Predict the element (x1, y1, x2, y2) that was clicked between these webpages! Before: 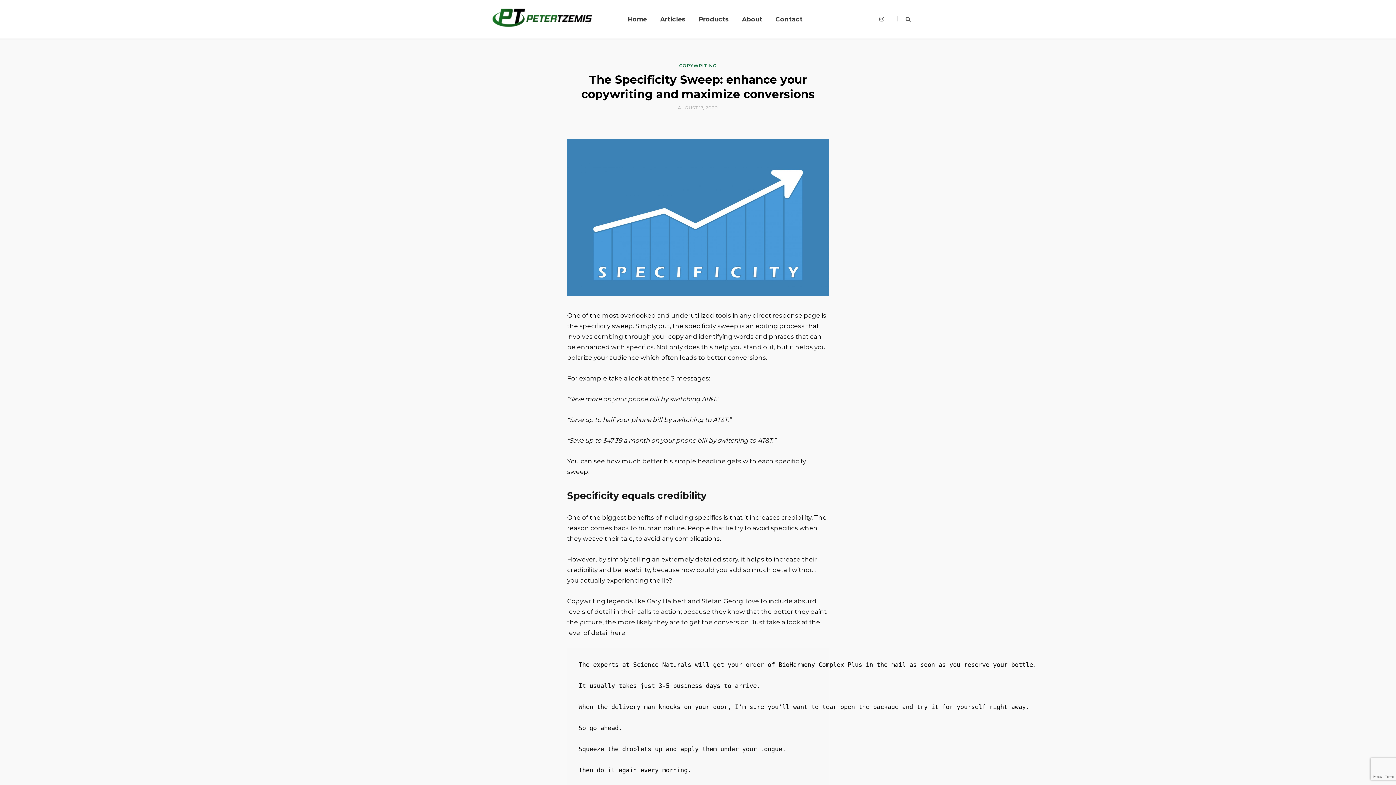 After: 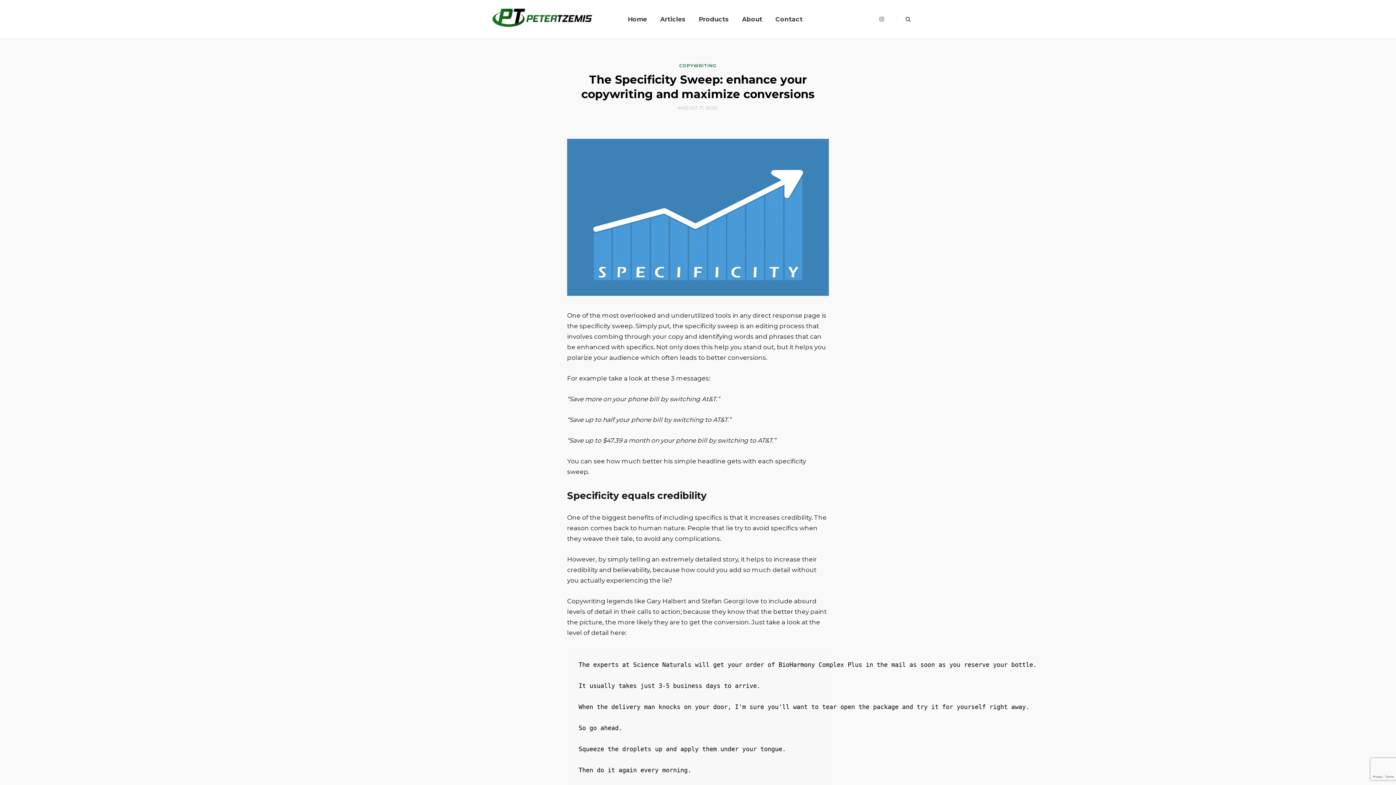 Action: bbox: (489, 181, 503, 195)